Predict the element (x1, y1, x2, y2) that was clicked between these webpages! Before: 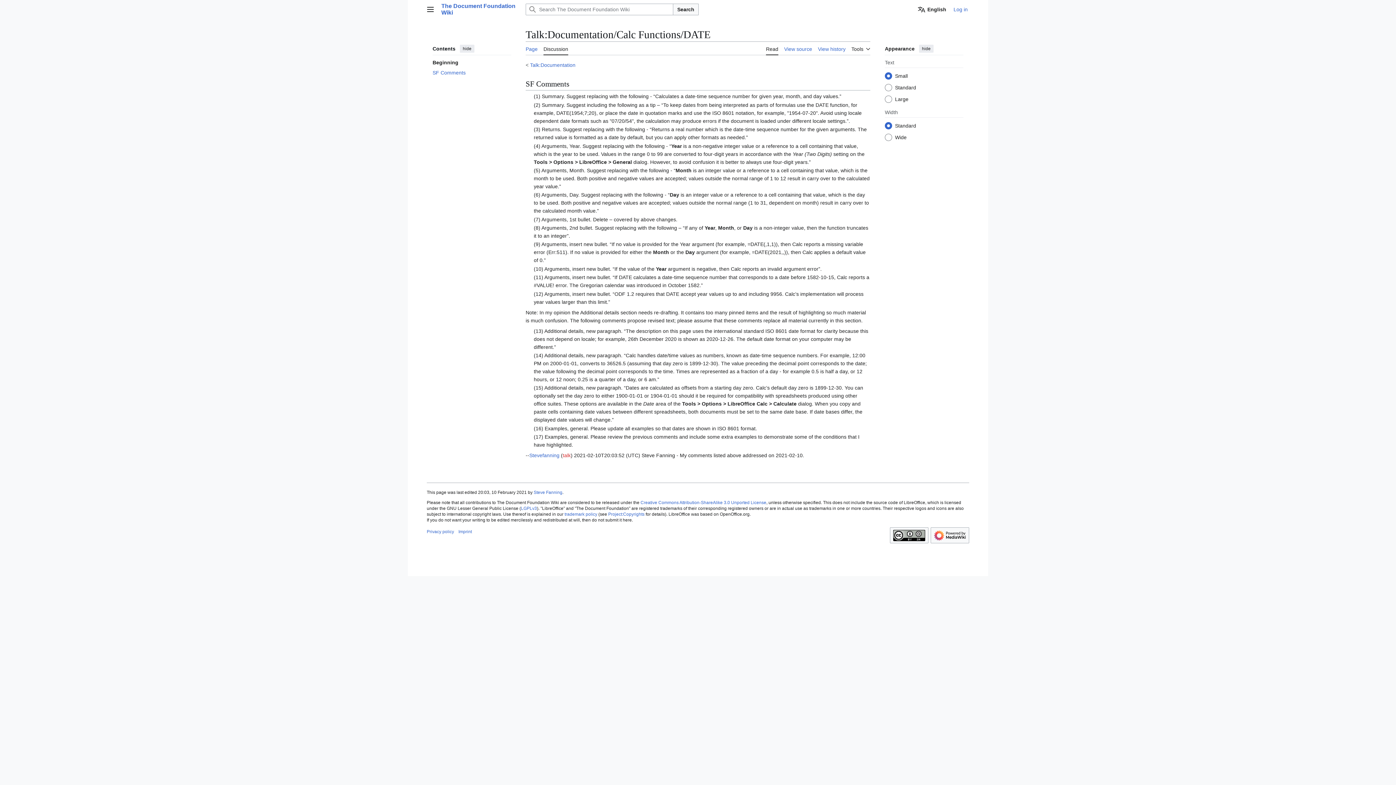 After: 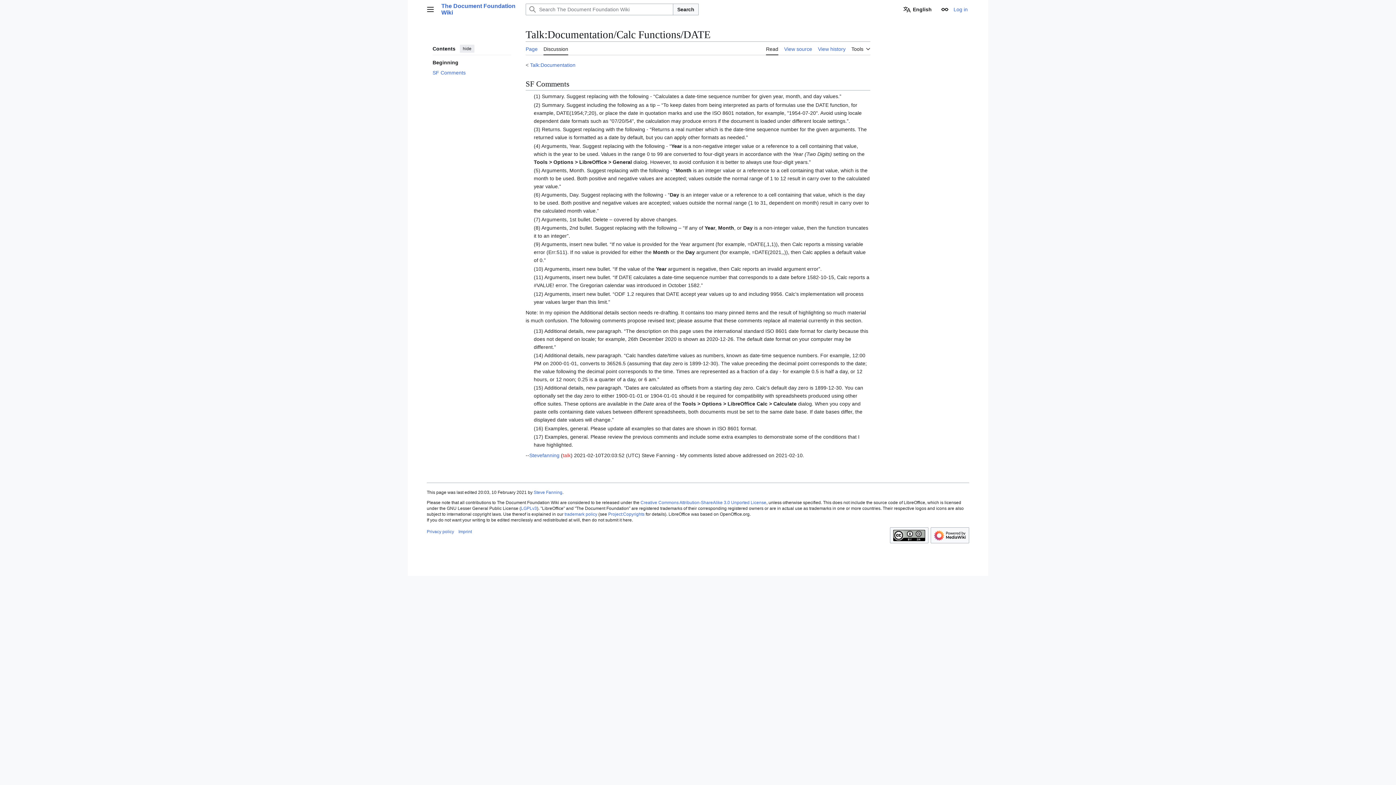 Action: label: hide bbox: (919, 44, 933, 52)